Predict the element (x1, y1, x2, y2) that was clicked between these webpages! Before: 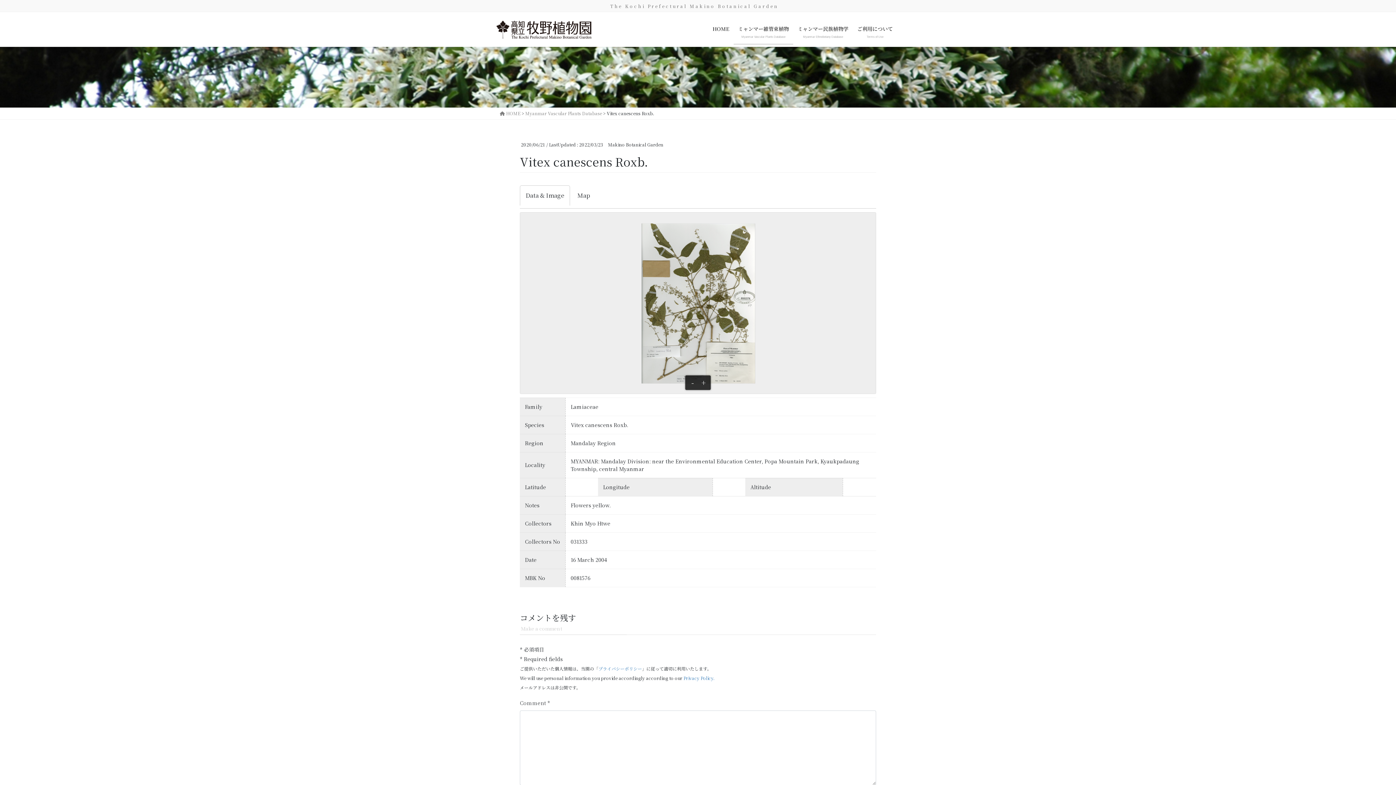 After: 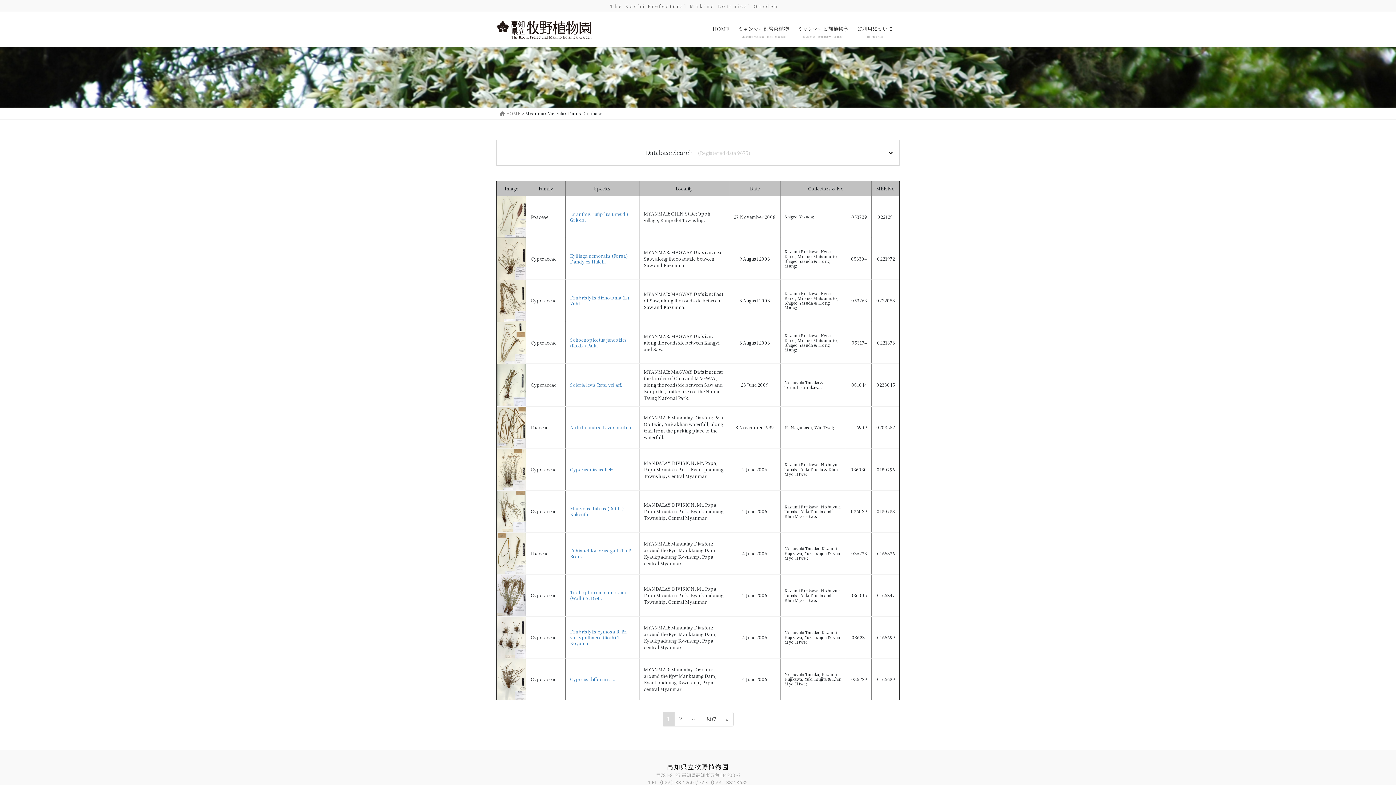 Action: label: ミャンマー維管束植物
Myanmar Vascular Plants Database bbox: (733, 20, 793, 44)